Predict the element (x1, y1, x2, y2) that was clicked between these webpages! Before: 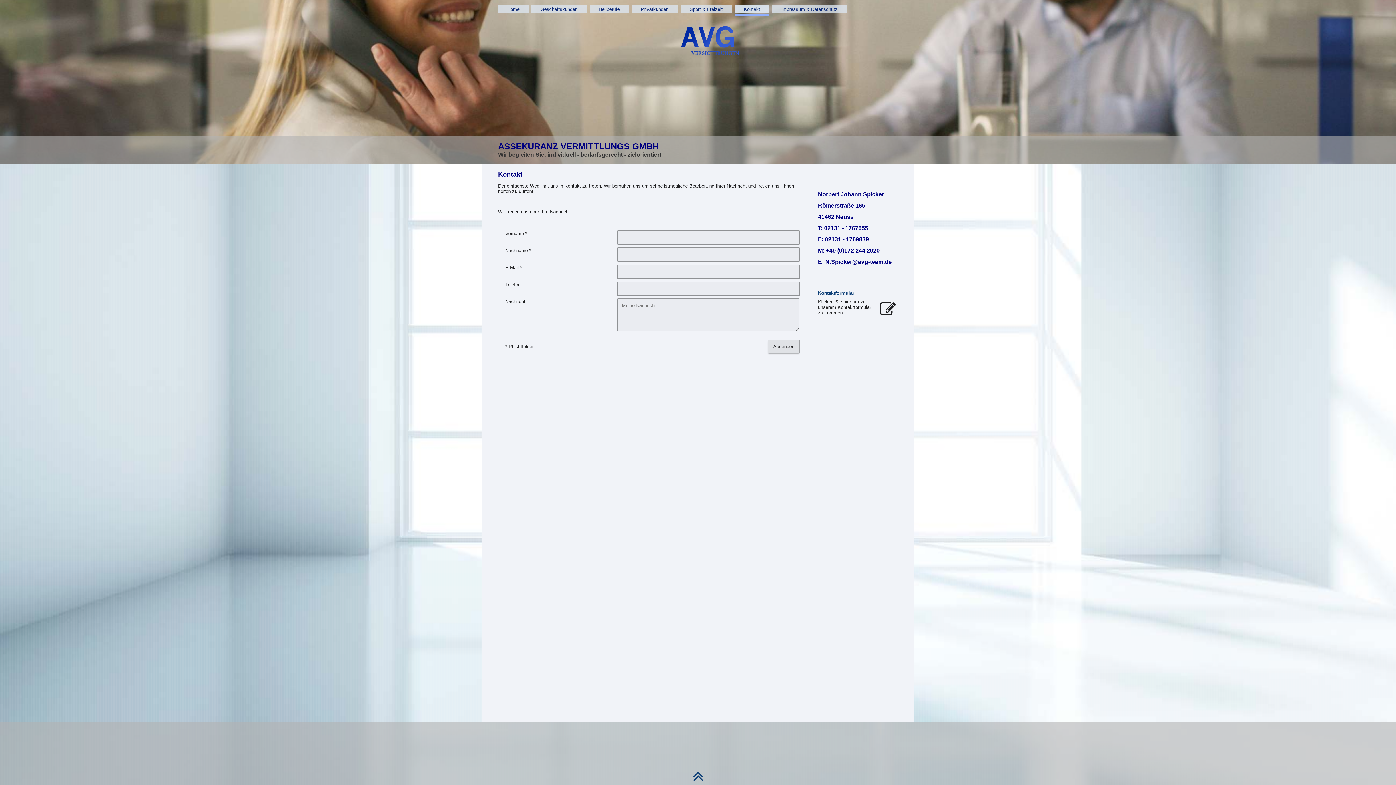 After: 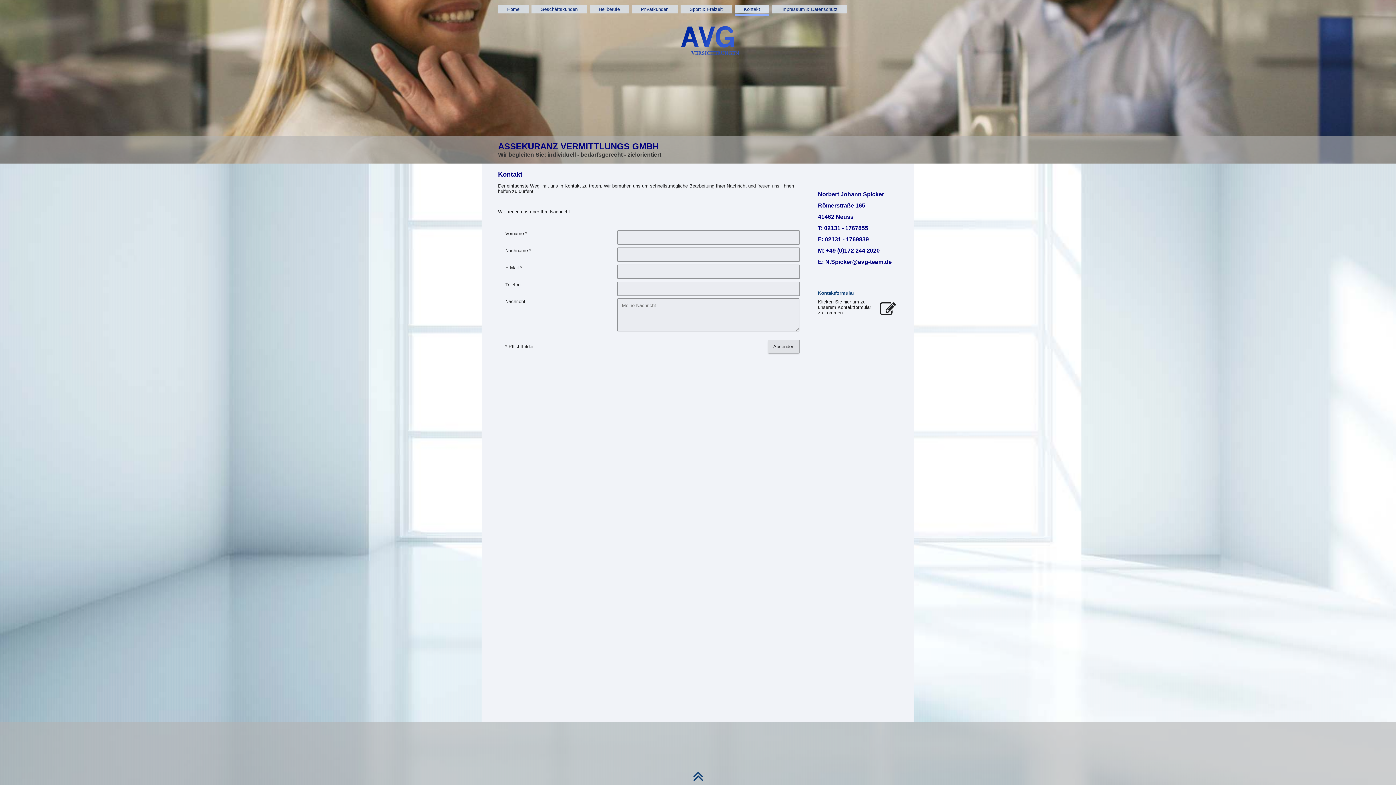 Action: label: Kontakt bbox: (734, 5, 769, 13)